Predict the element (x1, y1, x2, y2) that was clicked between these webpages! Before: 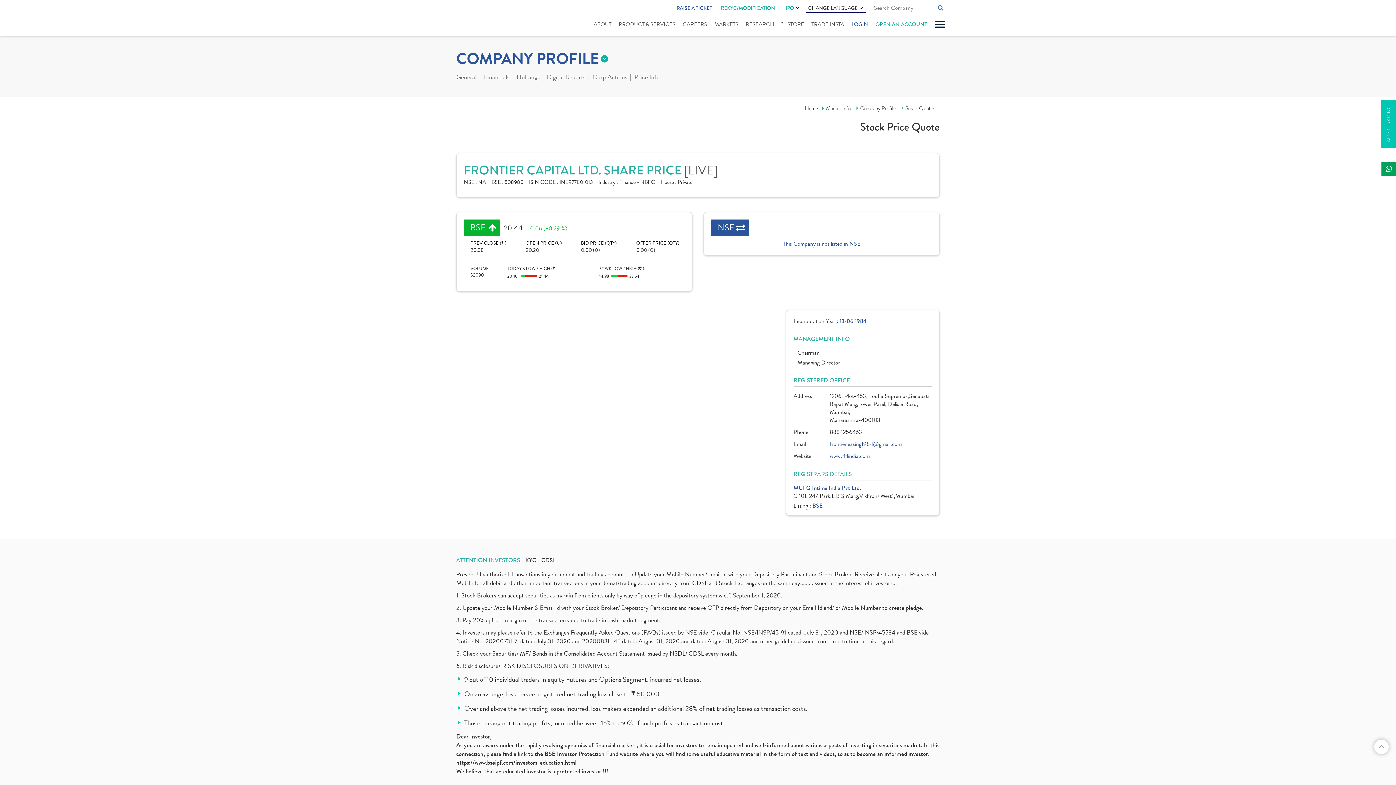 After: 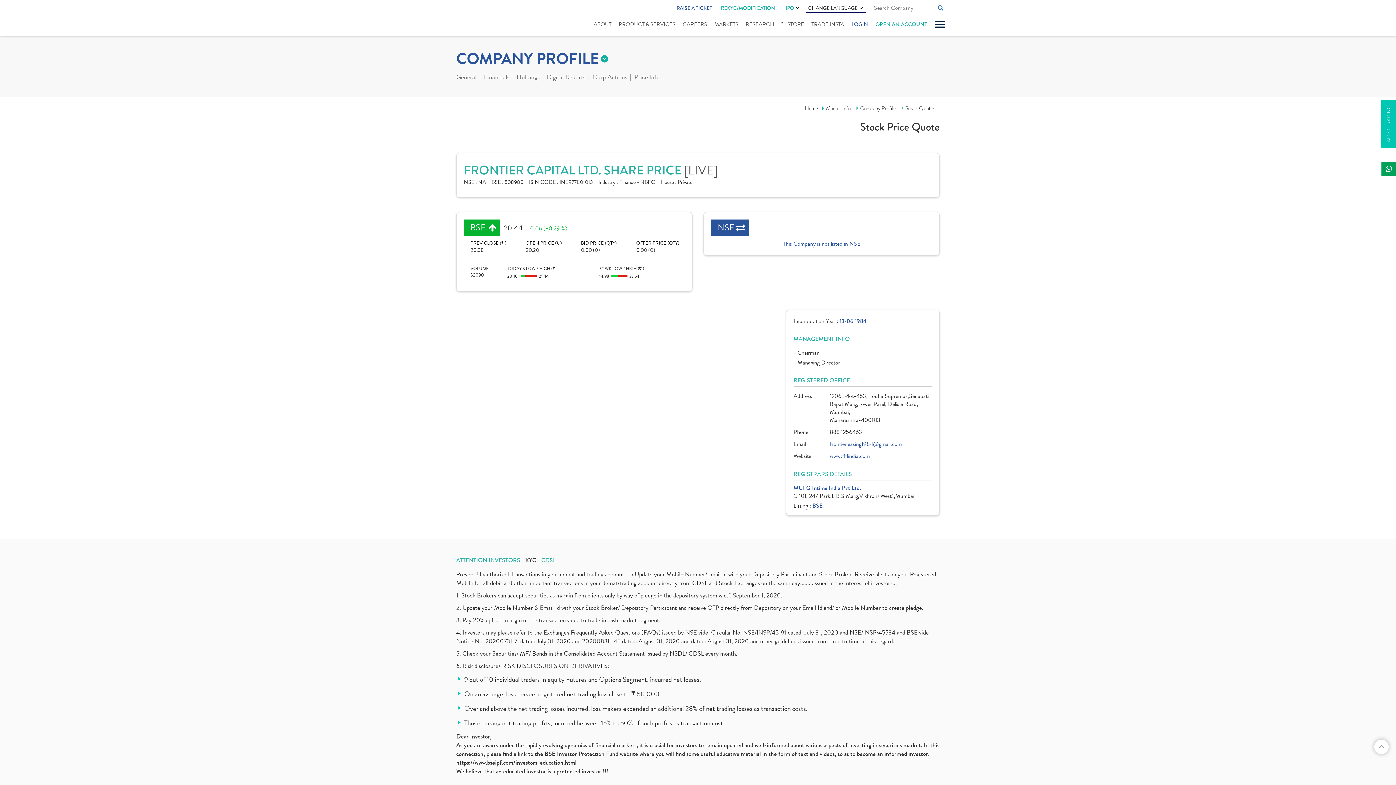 Action: bbox: (541, 557, 556, 564) label: CDSL